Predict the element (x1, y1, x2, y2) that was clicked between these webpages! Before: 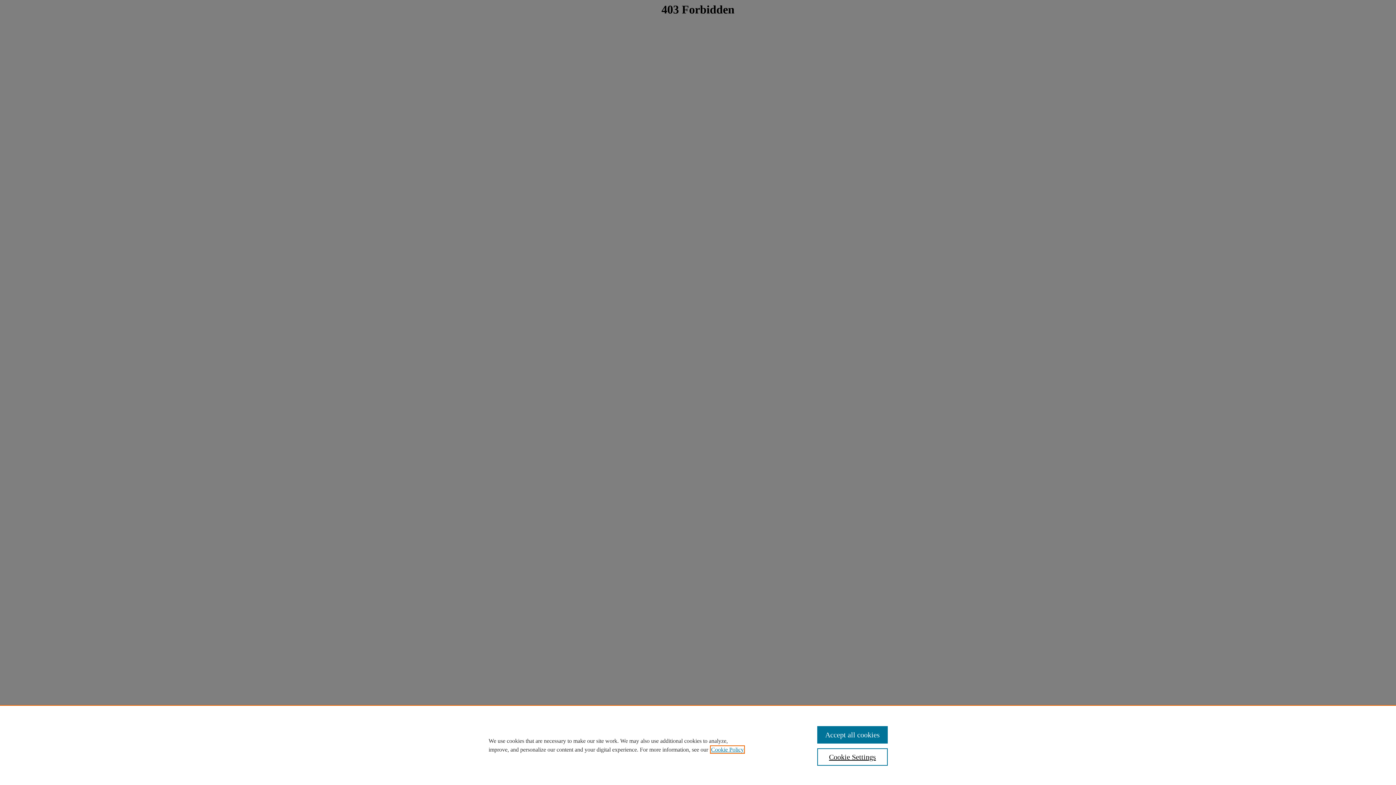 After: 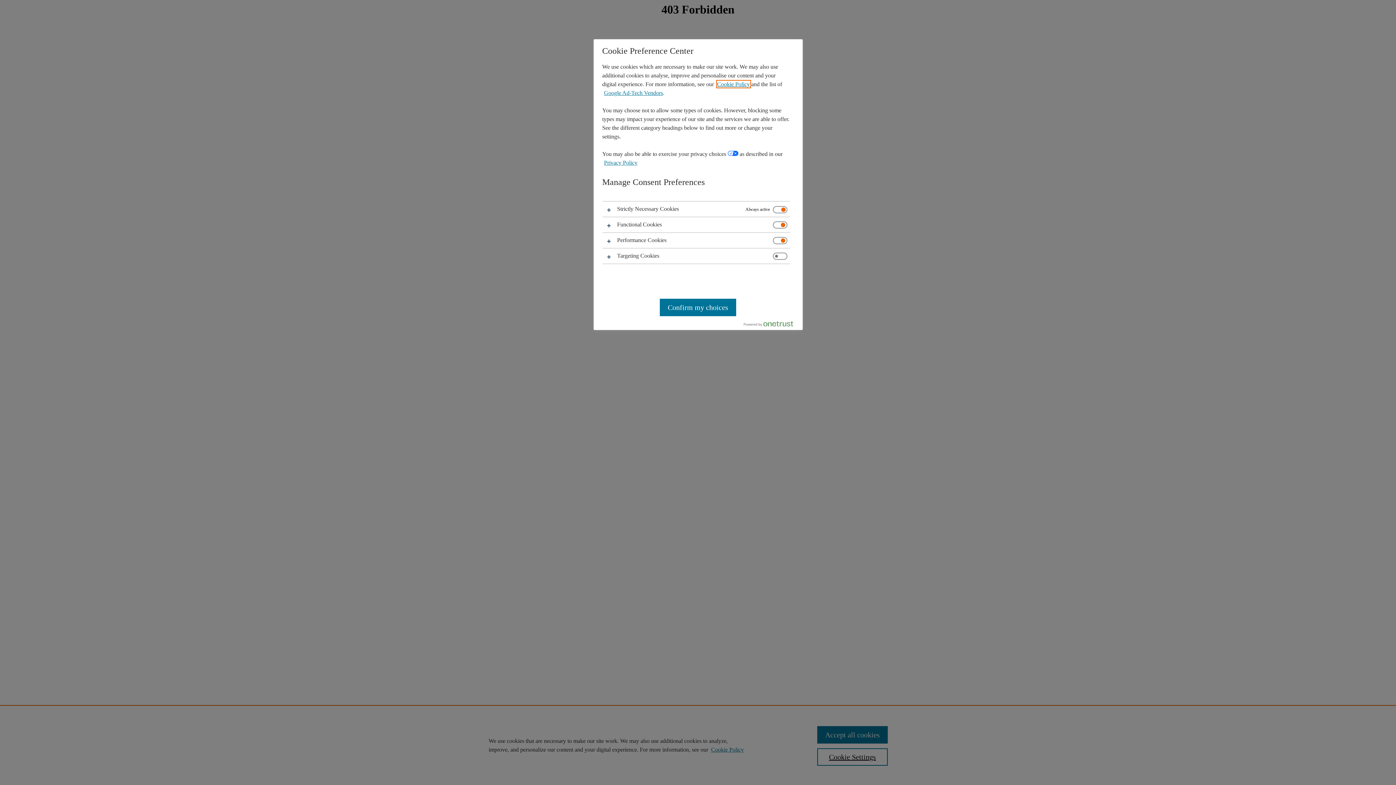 Action: label: Cookie Settings bbox: (817, 748, 887, 766)